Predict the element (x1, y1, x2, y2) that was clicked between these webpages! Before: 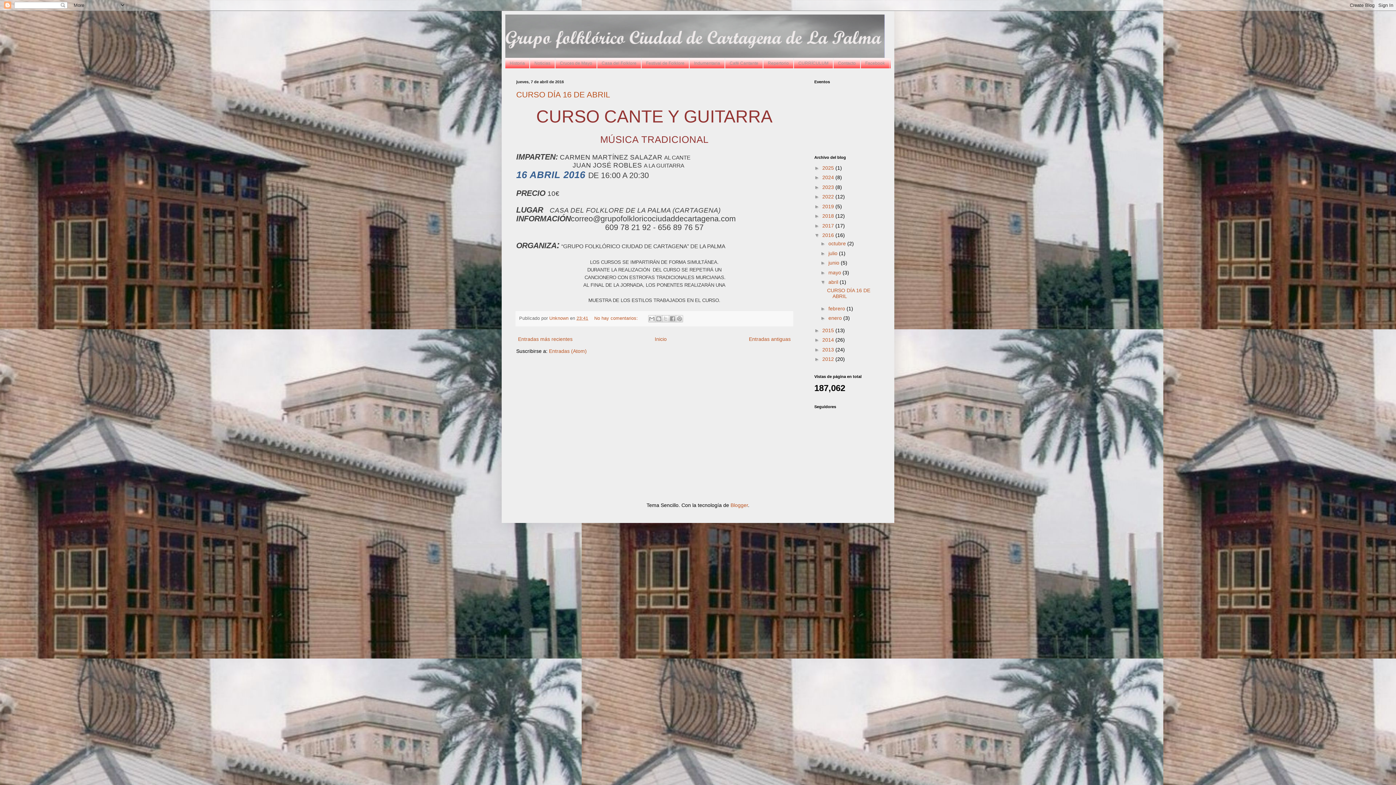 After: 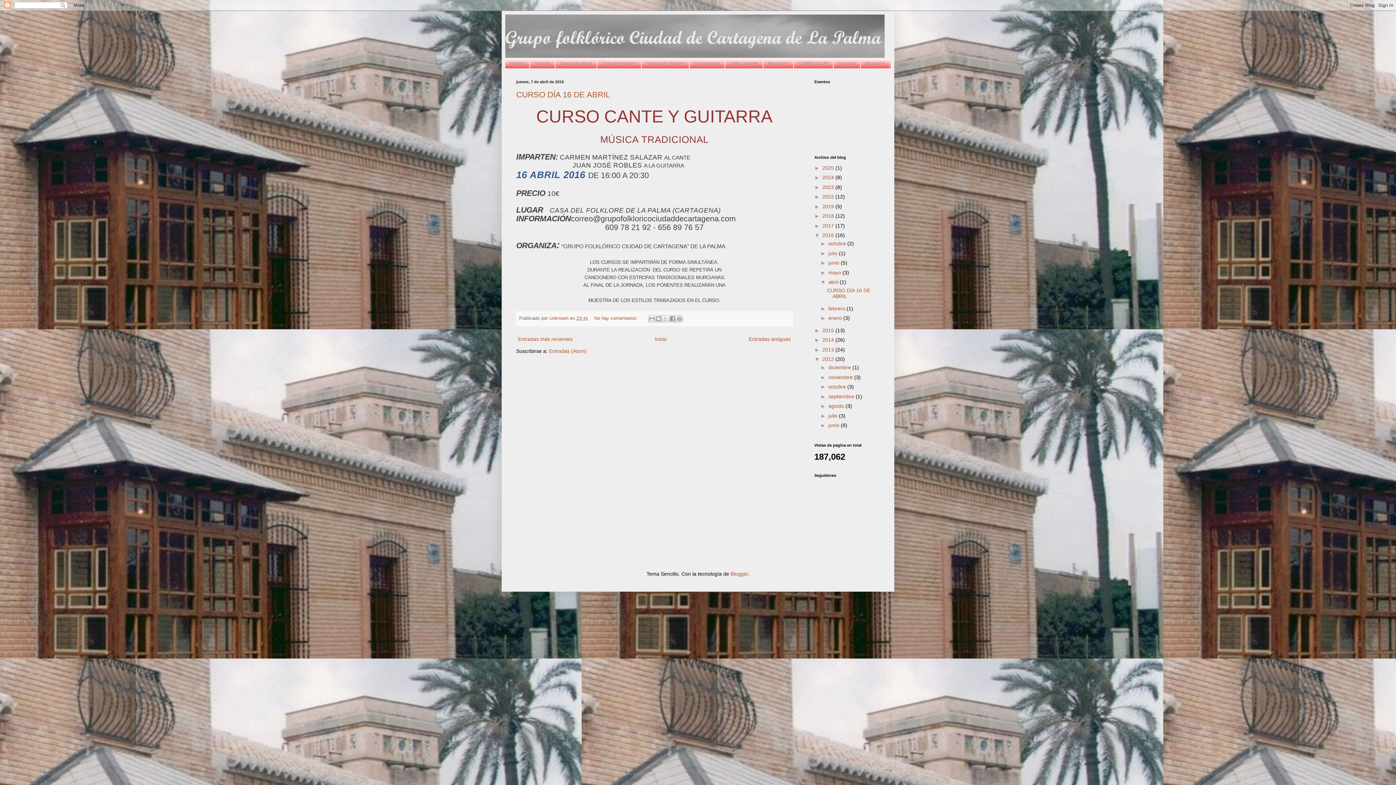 Action: bbox: (814, 356, 822, 362) label: ►  